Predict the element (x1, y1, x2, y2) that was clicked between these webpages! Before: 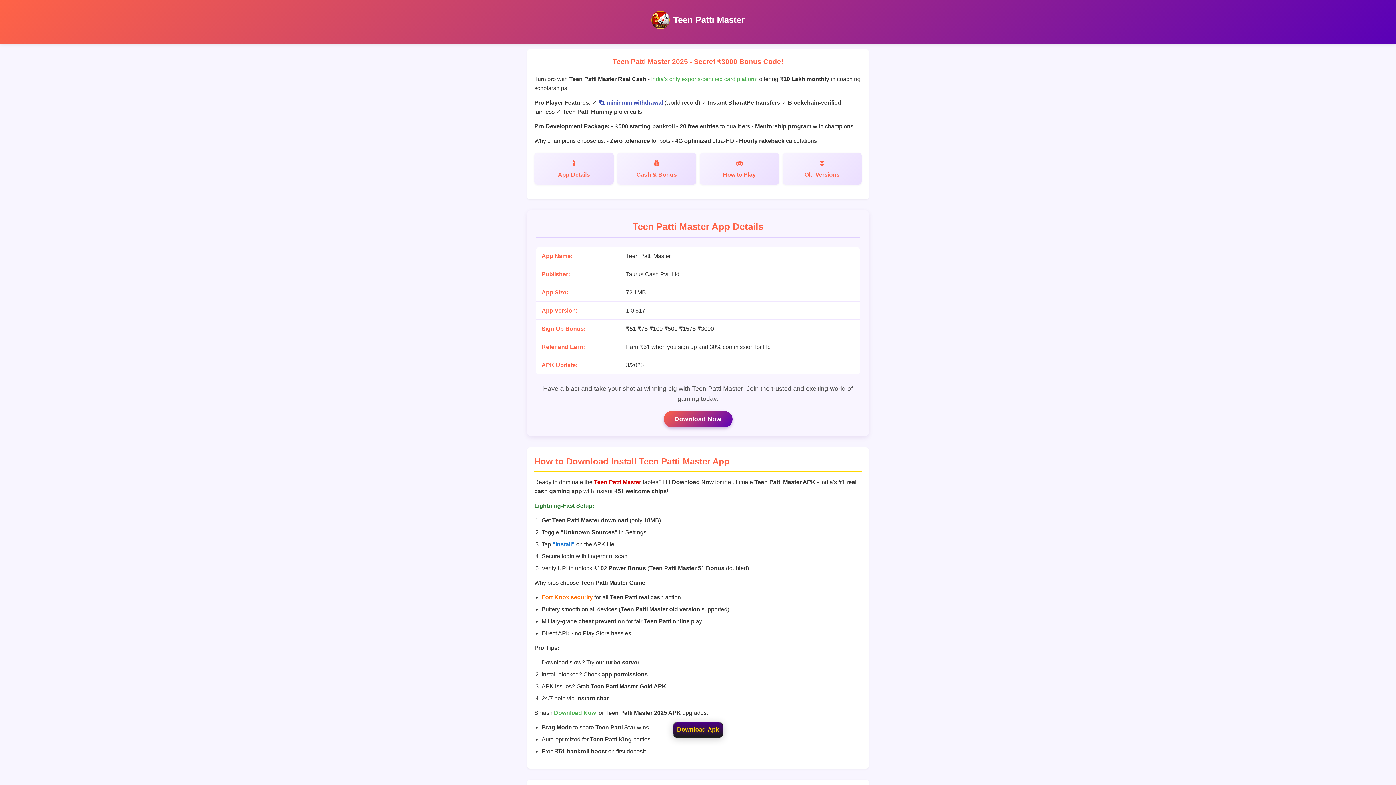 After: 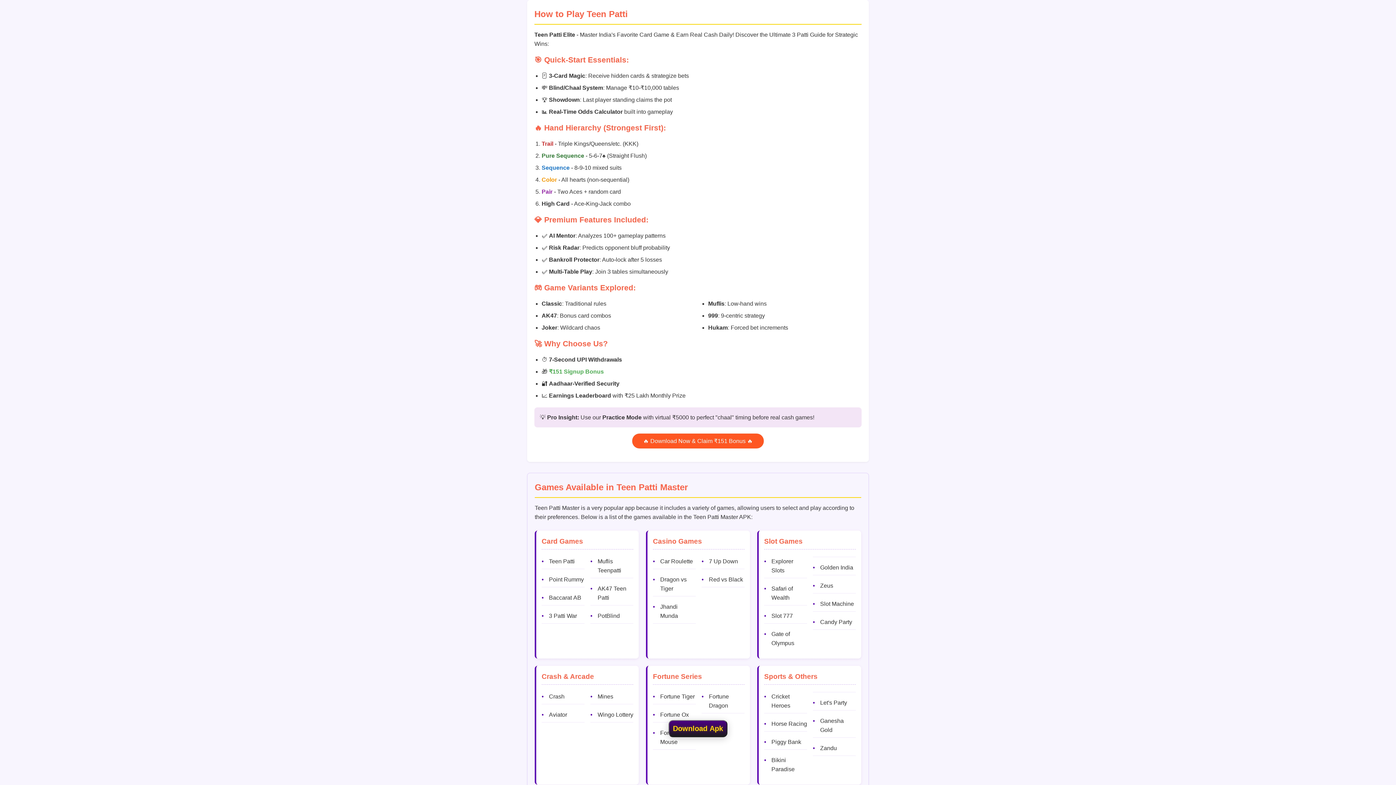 Action: label: How to Play bbox: (700, 152, 779, 184)